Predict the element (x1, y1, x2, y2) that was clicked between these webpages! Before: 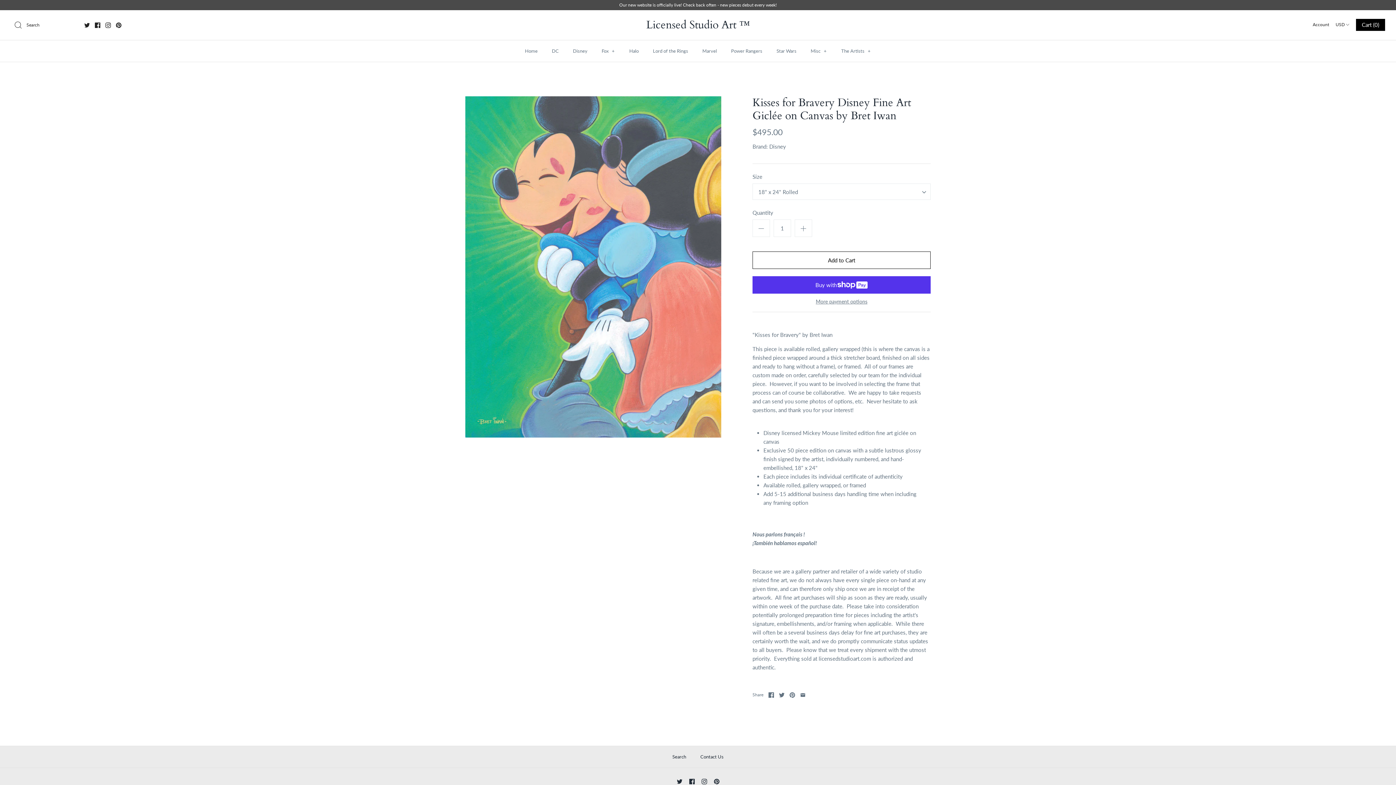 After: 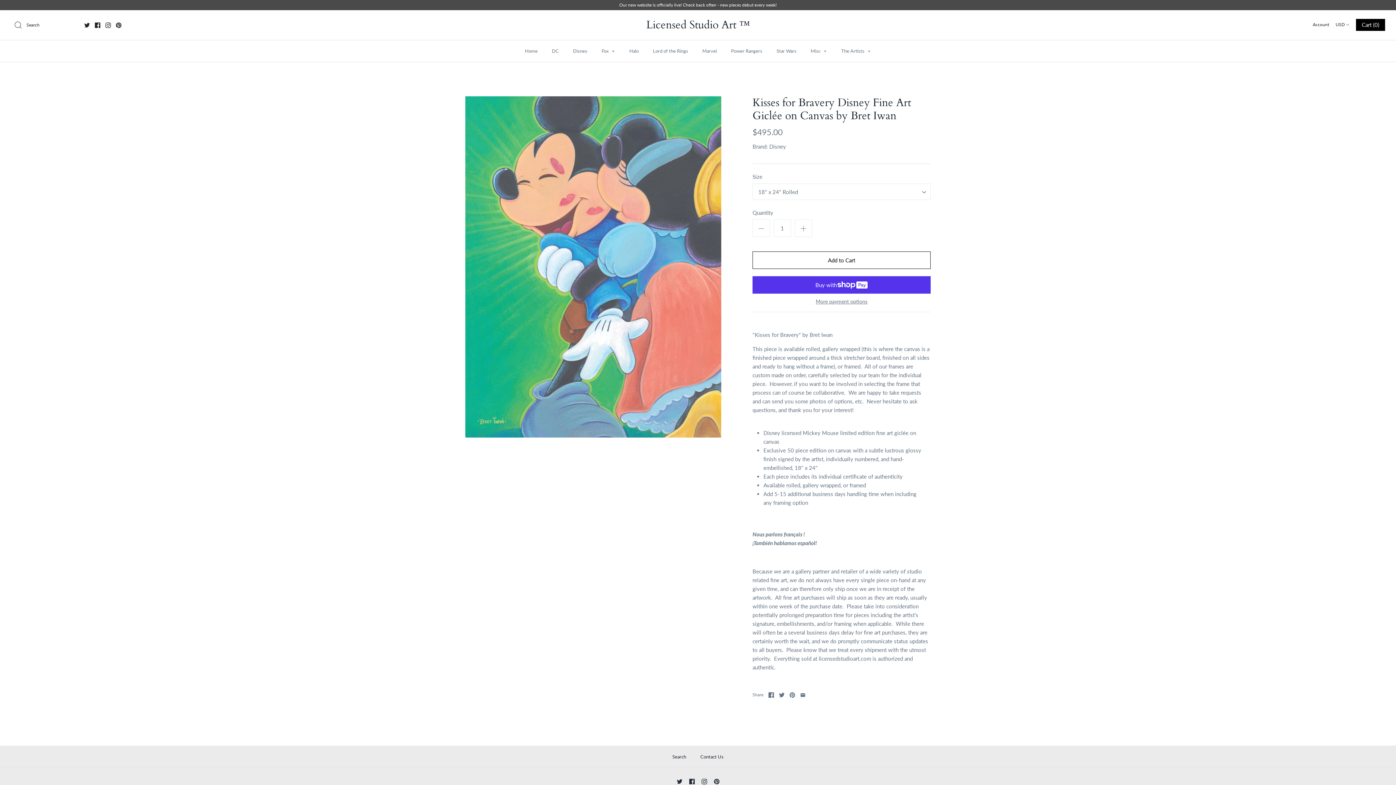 Action: bbox: (116, 22, 121, 27)